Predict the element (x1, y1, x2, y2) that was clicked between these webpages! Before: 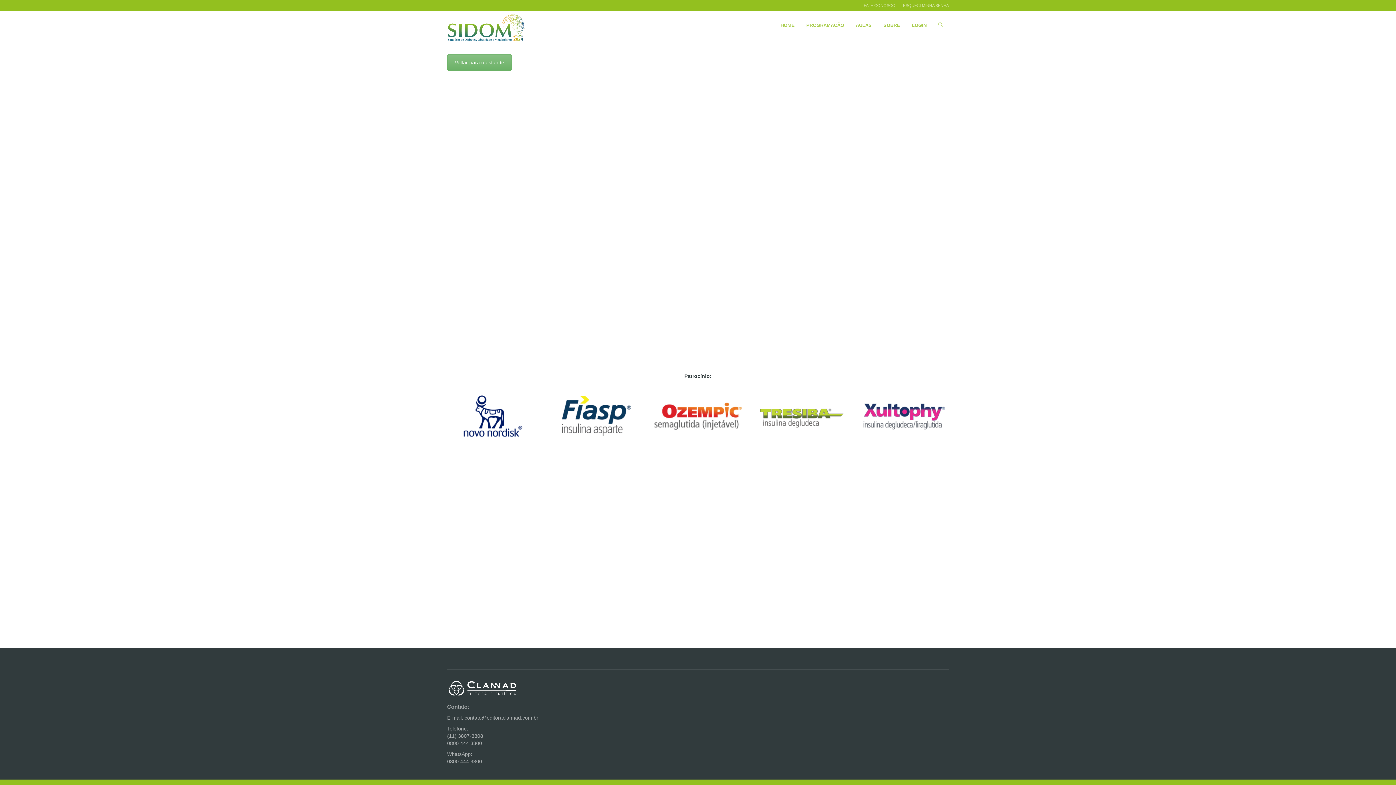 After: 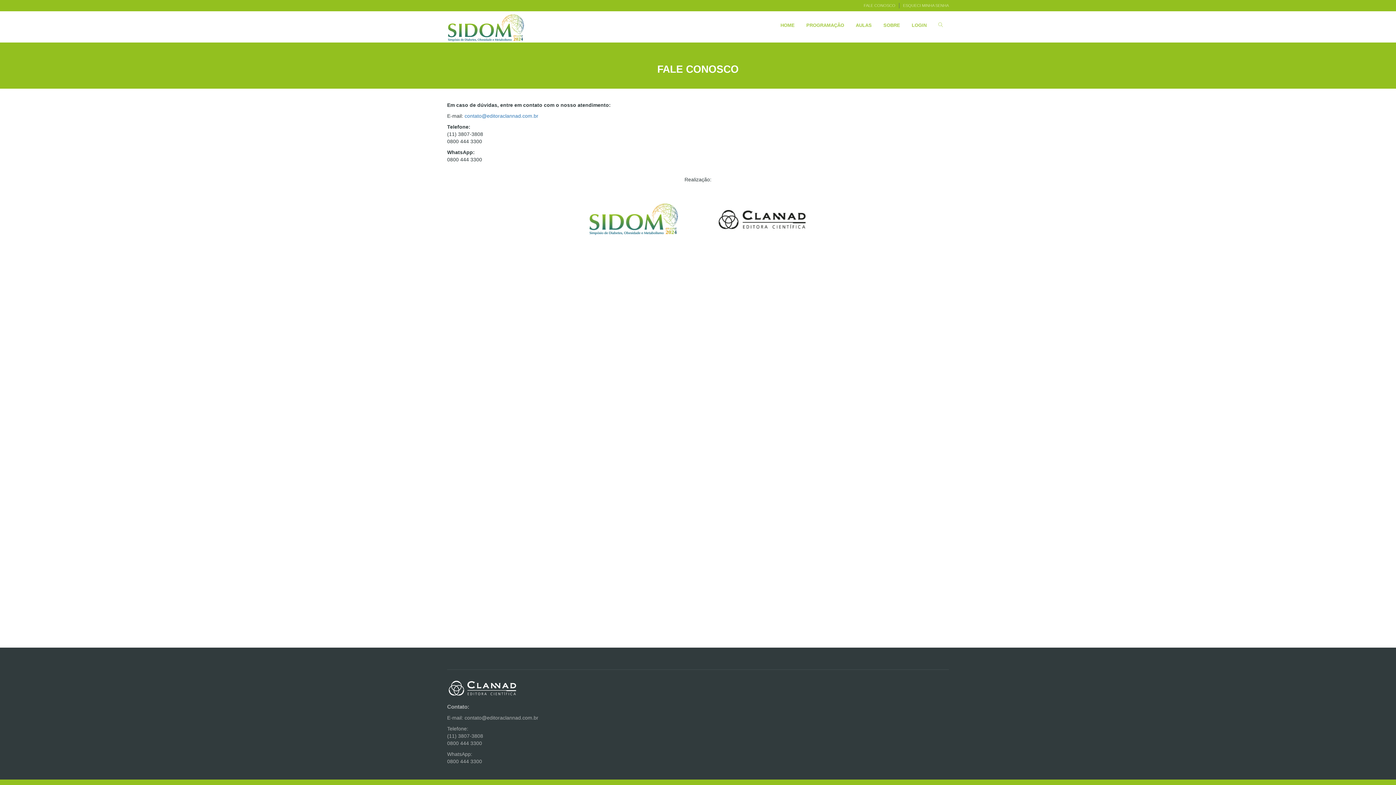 Action: bbox: (864, 3, 895, 7) label: FALE CONOSCO